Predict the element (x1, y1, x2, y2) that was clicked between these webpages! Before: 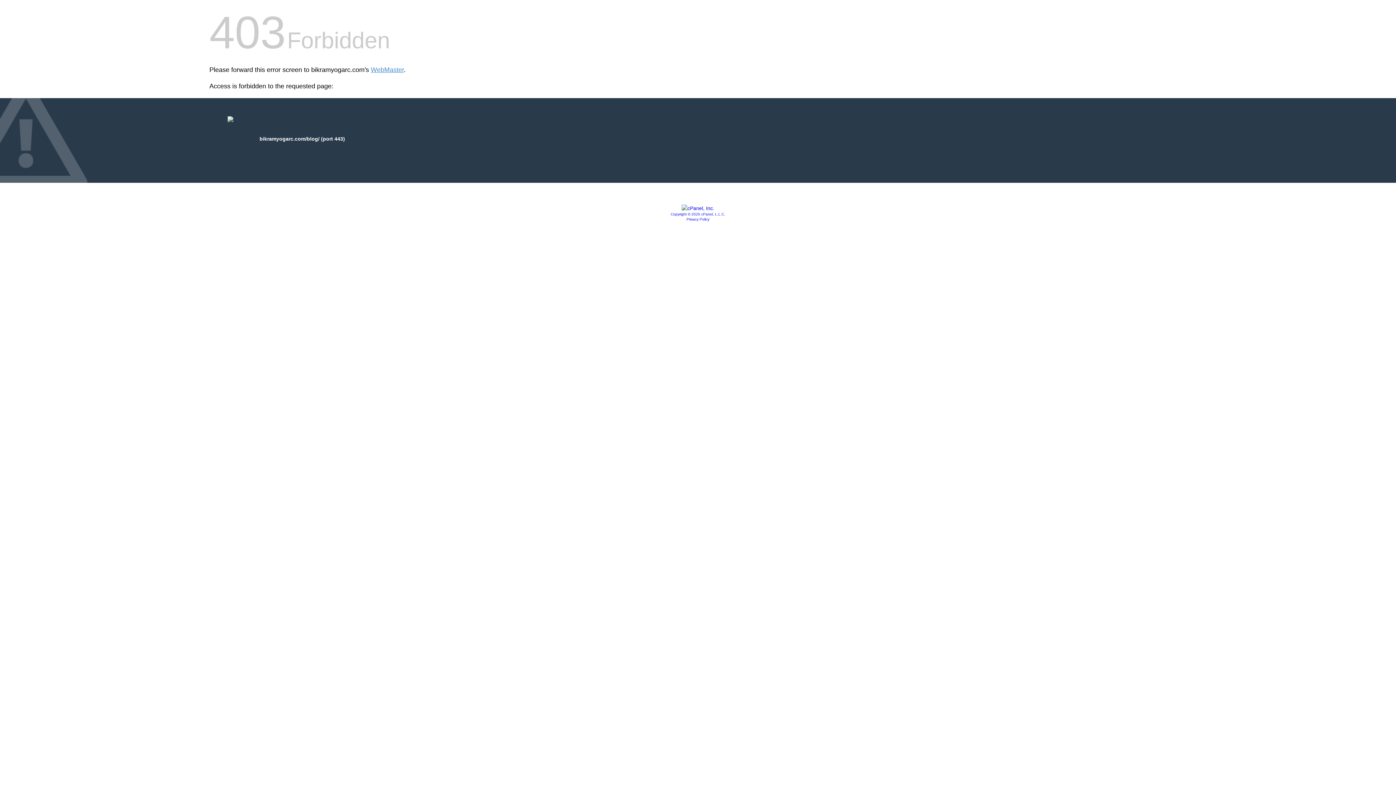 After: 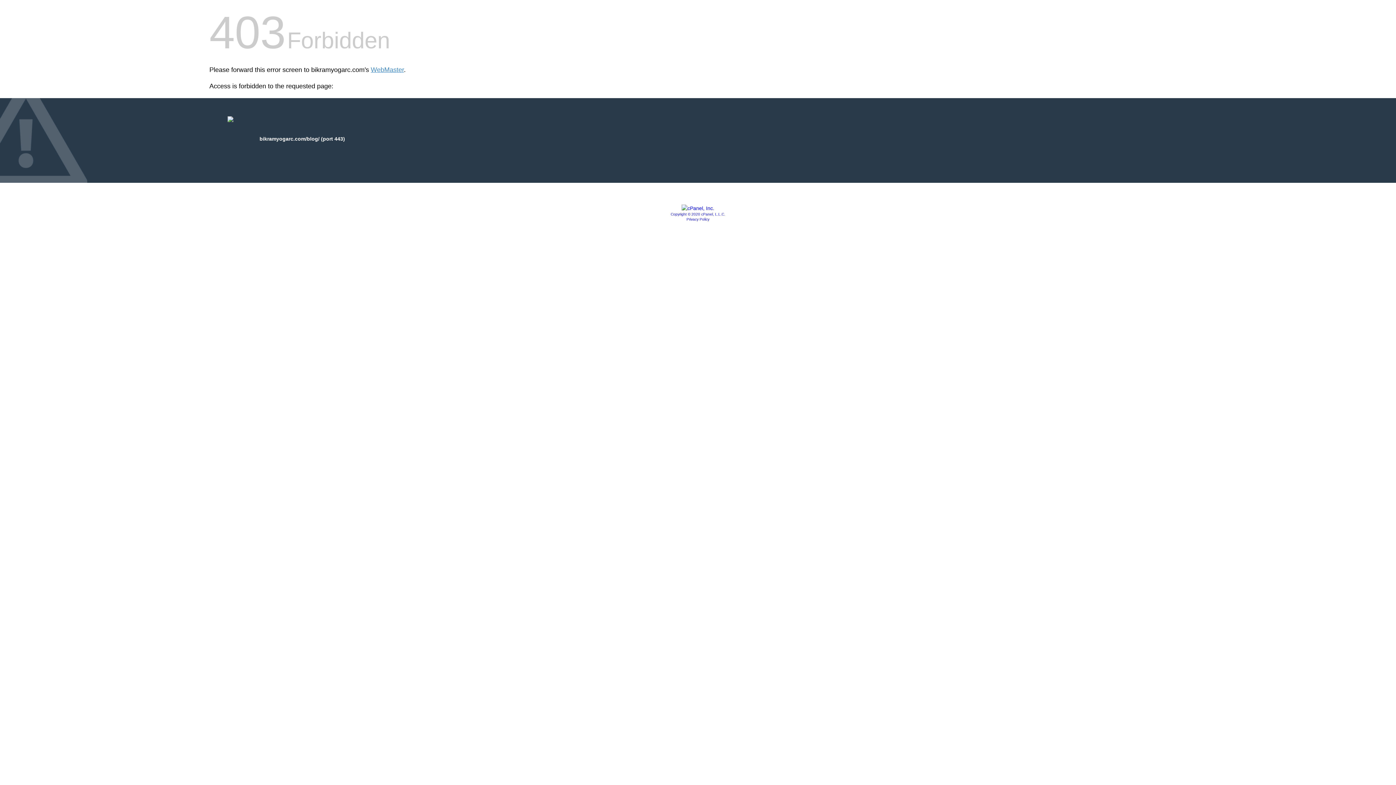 Action: label: Privacy Policy bbox: (686, 217, 709, 221)